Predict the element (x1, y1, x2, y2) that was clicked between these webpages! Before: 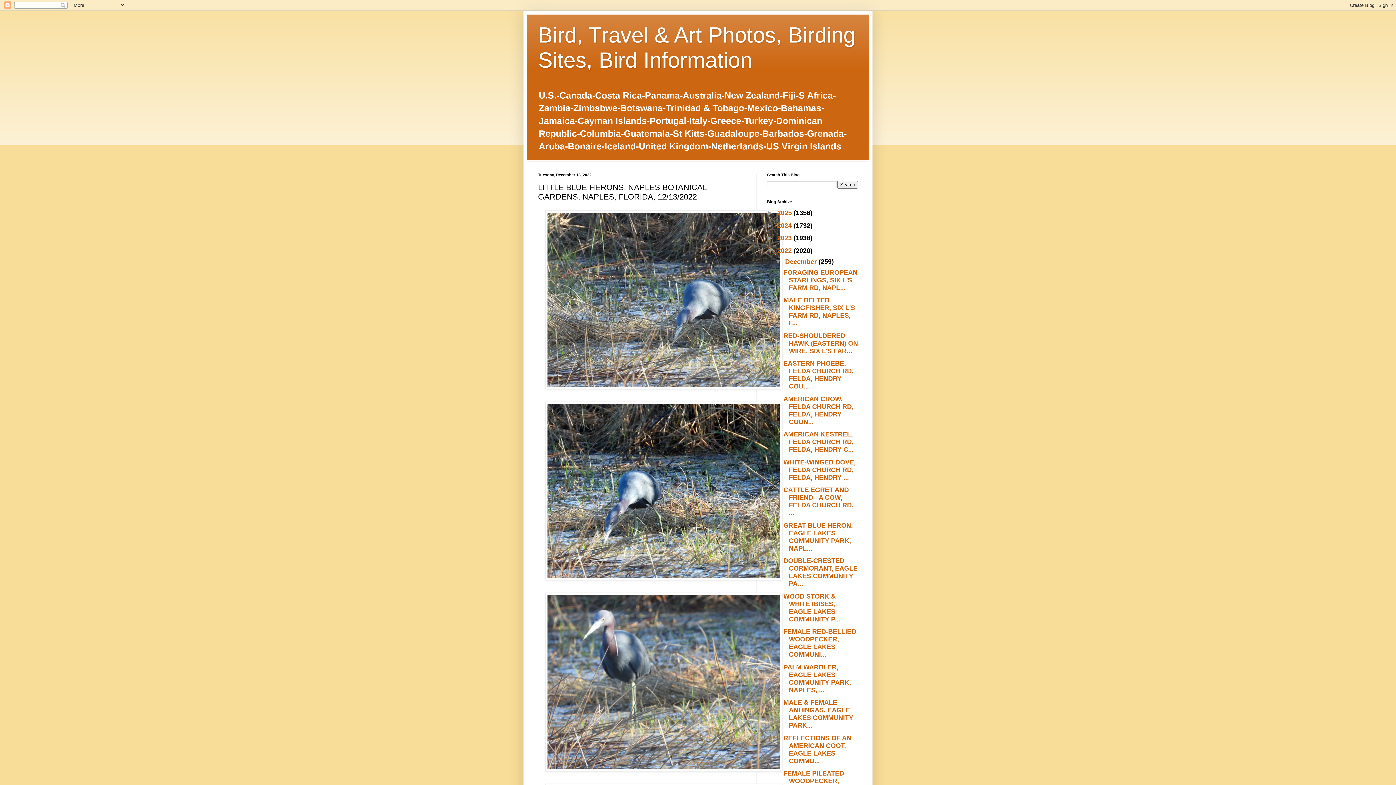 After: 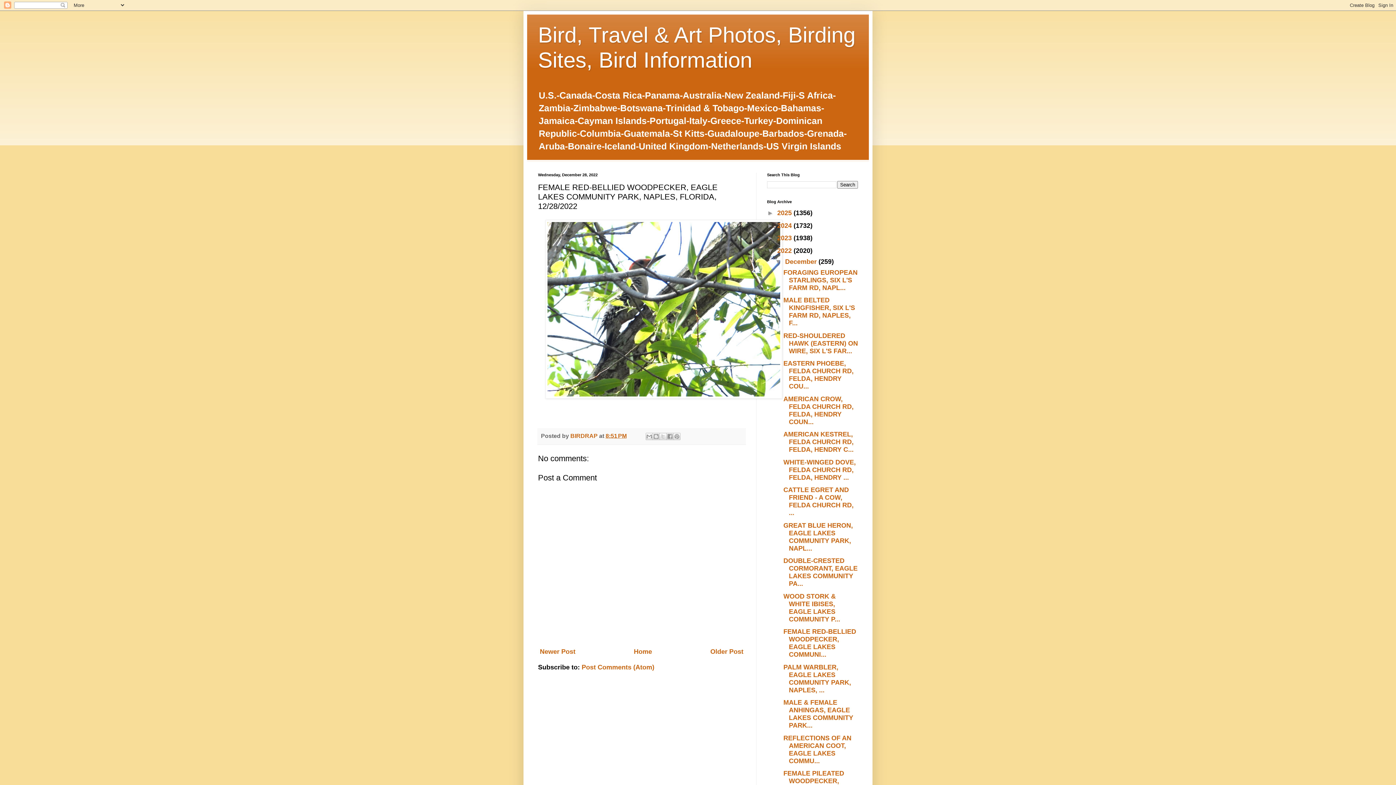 Action: label: FEMALE RED-BELLIED WOODPECKER, EAGLE LAKES COMMUNI... bbox: (783, 628, 856, 658)